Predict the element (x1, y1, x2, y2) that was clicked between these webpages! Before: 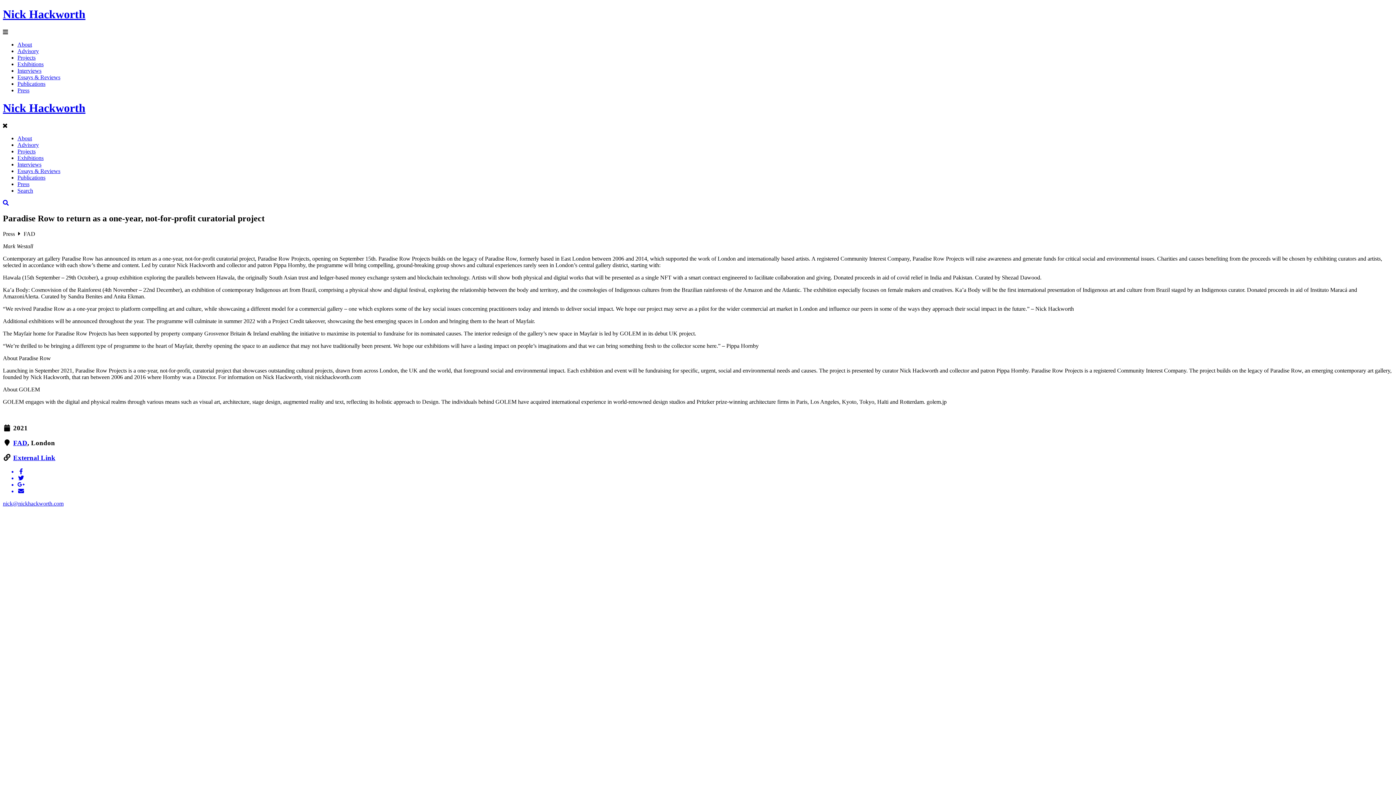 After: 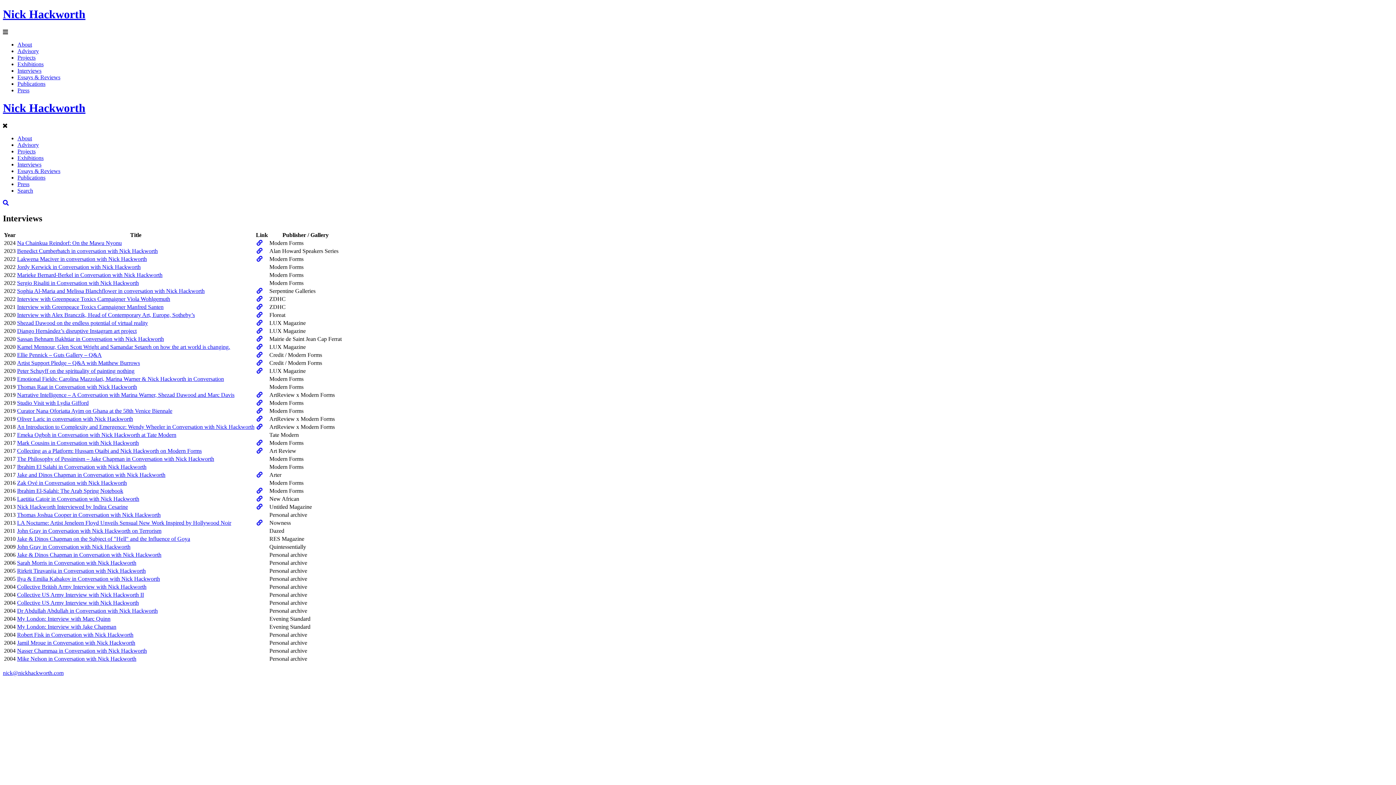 Action: bbox: (17, 67, 41, 73) label: Interviews